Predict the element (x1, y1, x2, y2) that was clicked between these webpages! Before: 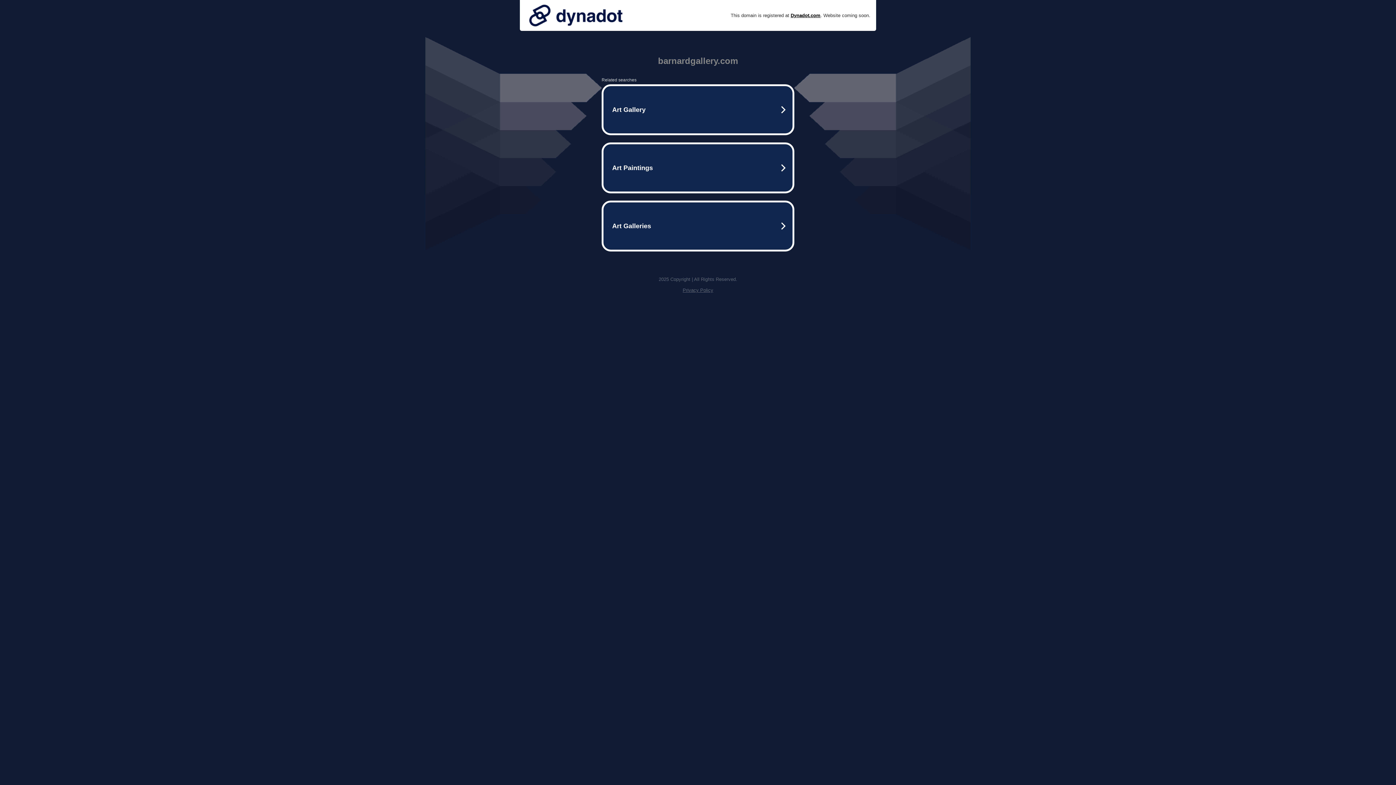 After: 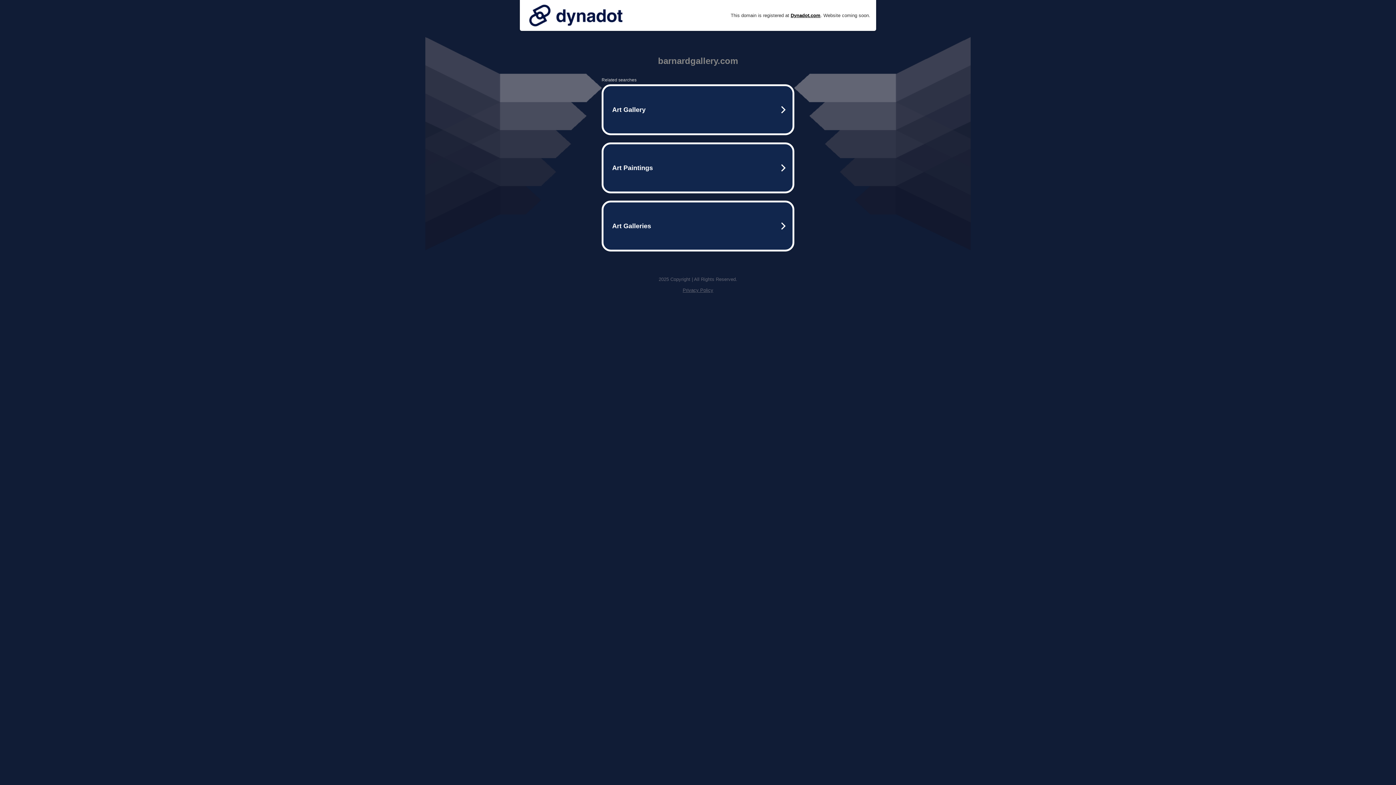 Action: label: Privacy Policy bbox: (682, 287, 713, 293)